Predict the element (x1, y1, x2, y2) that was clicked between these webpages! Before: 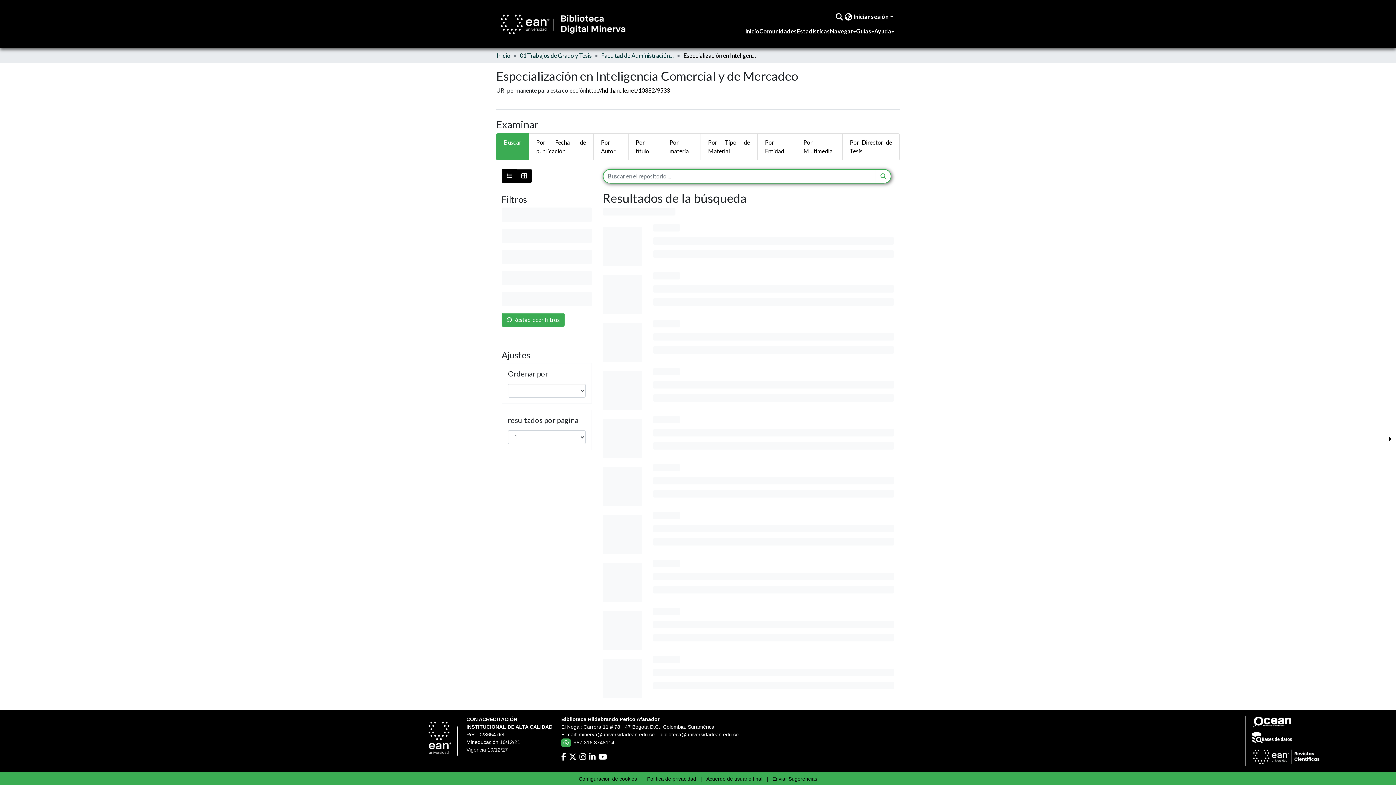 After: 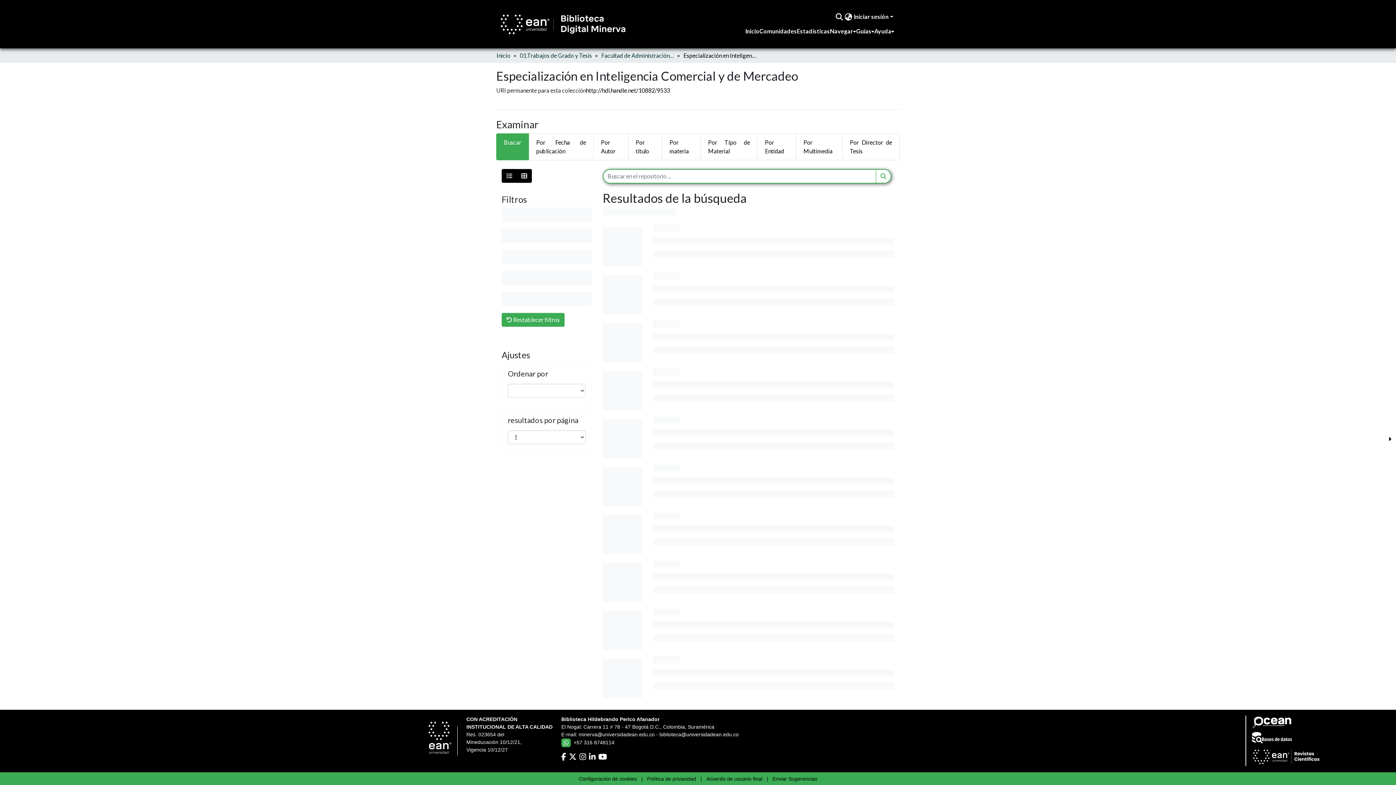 Action: label: Buscar bbox: (496, 133, 529, 160)